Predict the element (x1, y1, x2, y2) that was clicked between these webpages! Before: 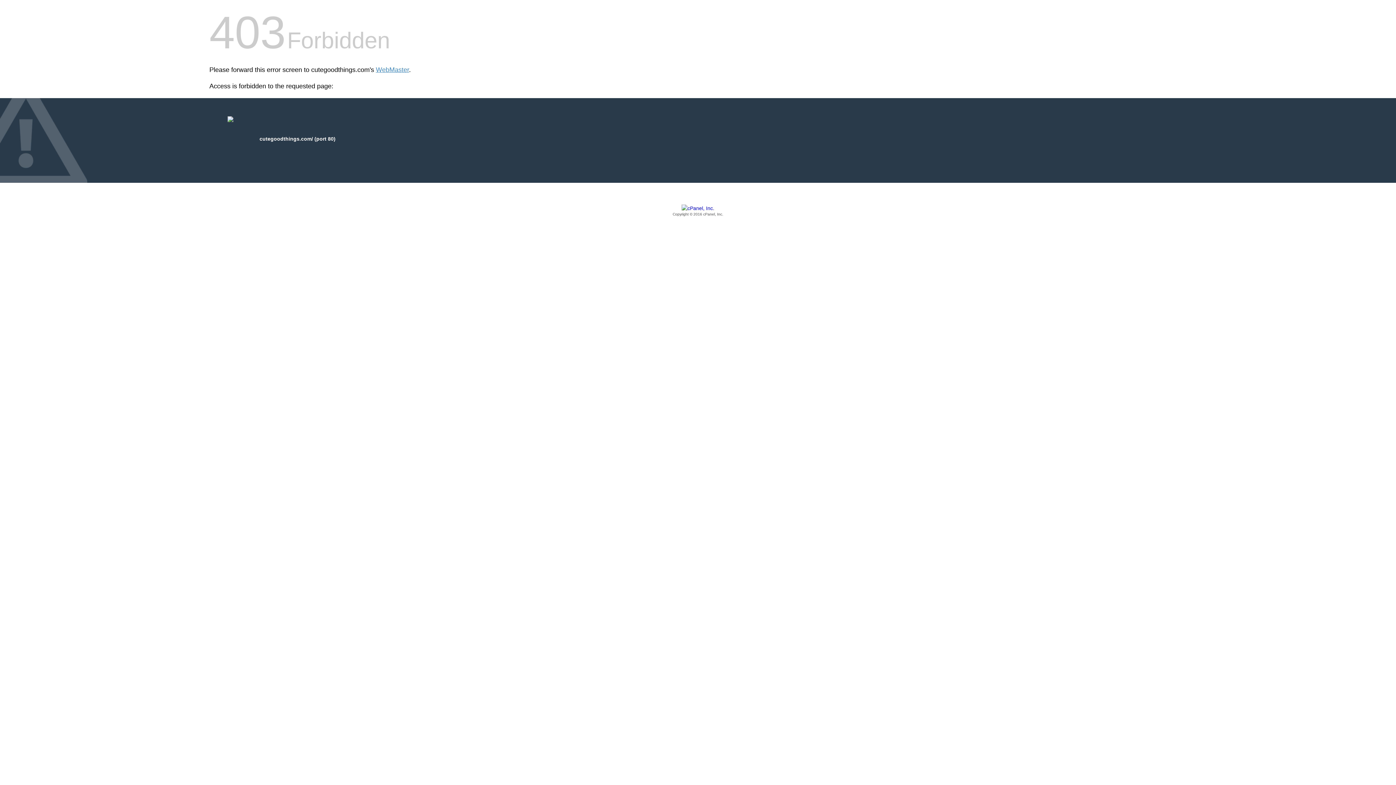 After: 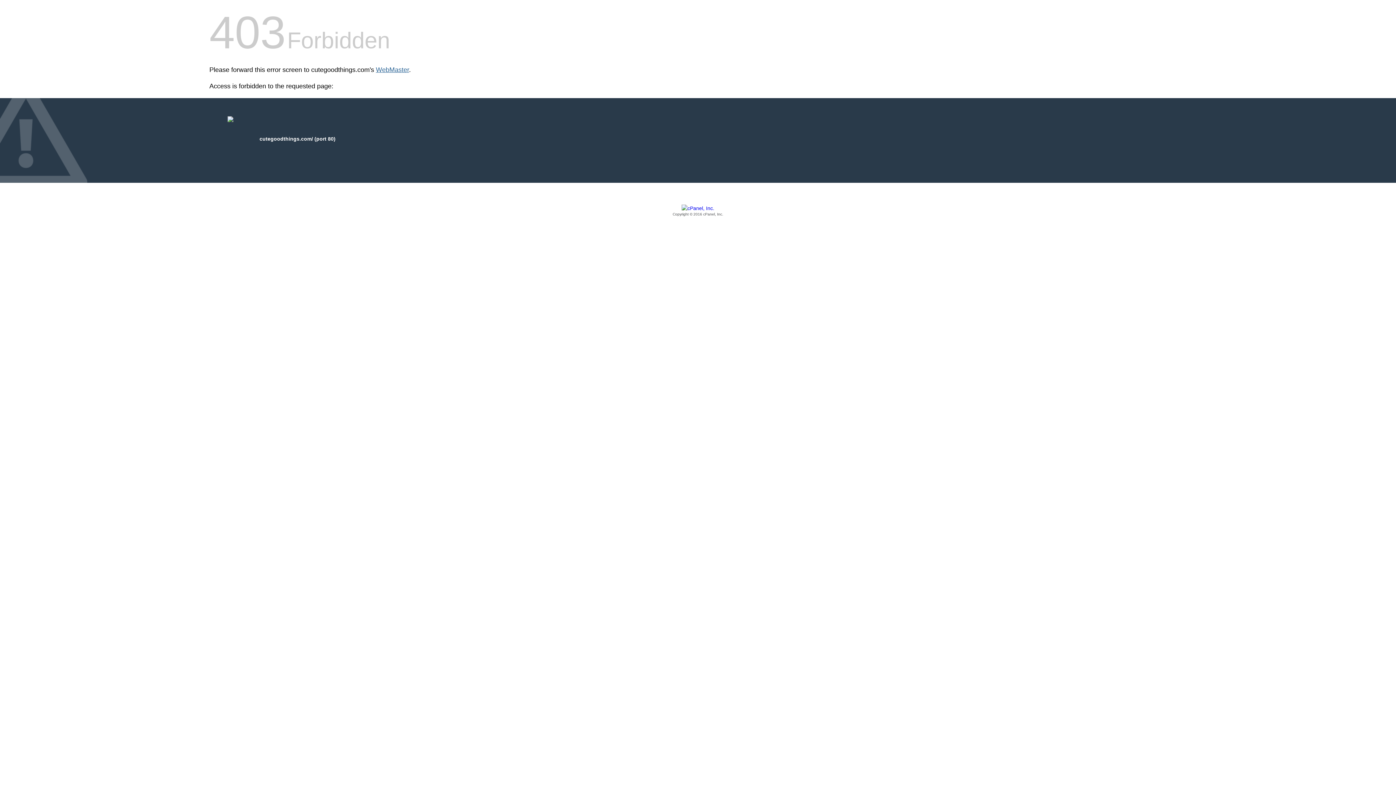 Action: bbox: (376, 66, 409, 73) label: WebMaster